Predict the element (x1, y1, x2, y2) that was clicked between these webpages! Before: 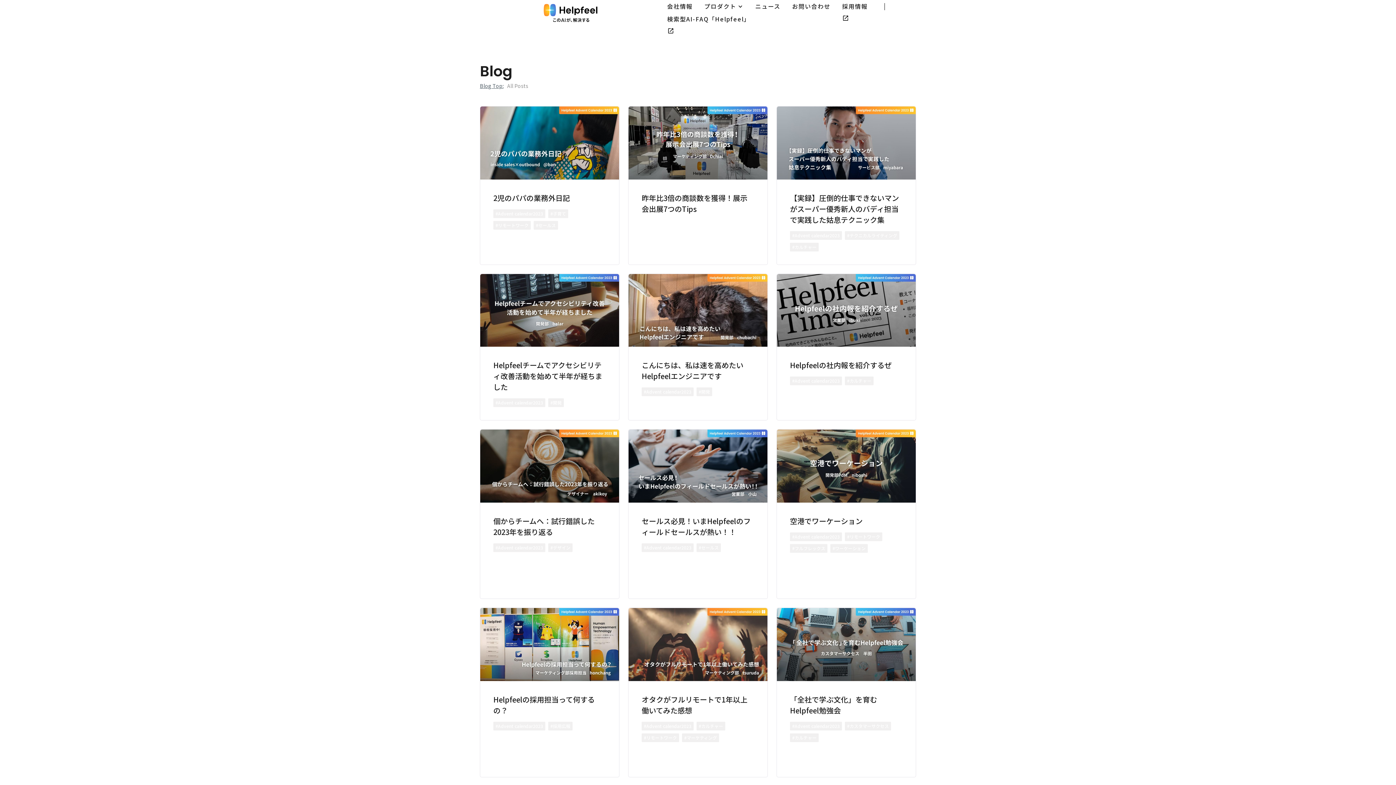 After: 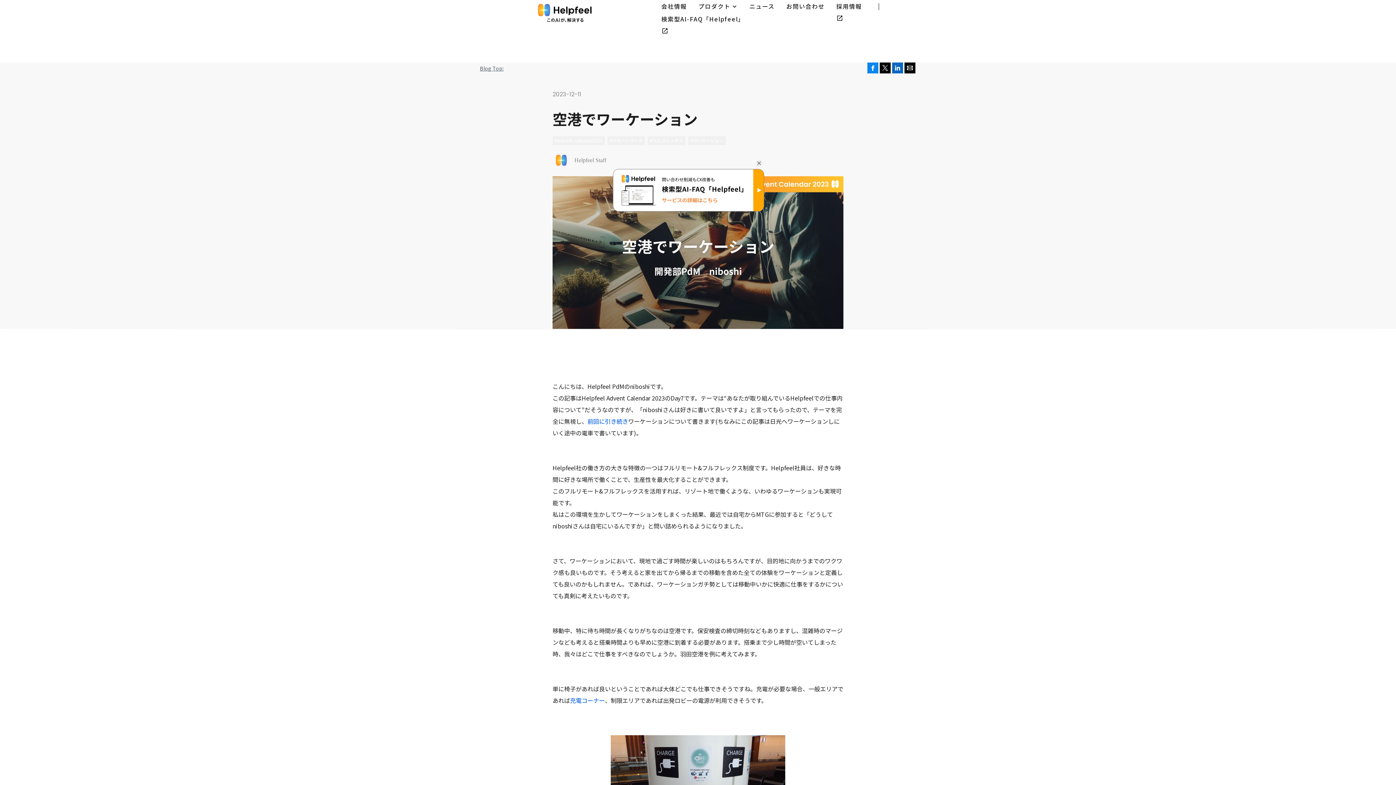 Action: bbox: (777, 429, 916, 502)